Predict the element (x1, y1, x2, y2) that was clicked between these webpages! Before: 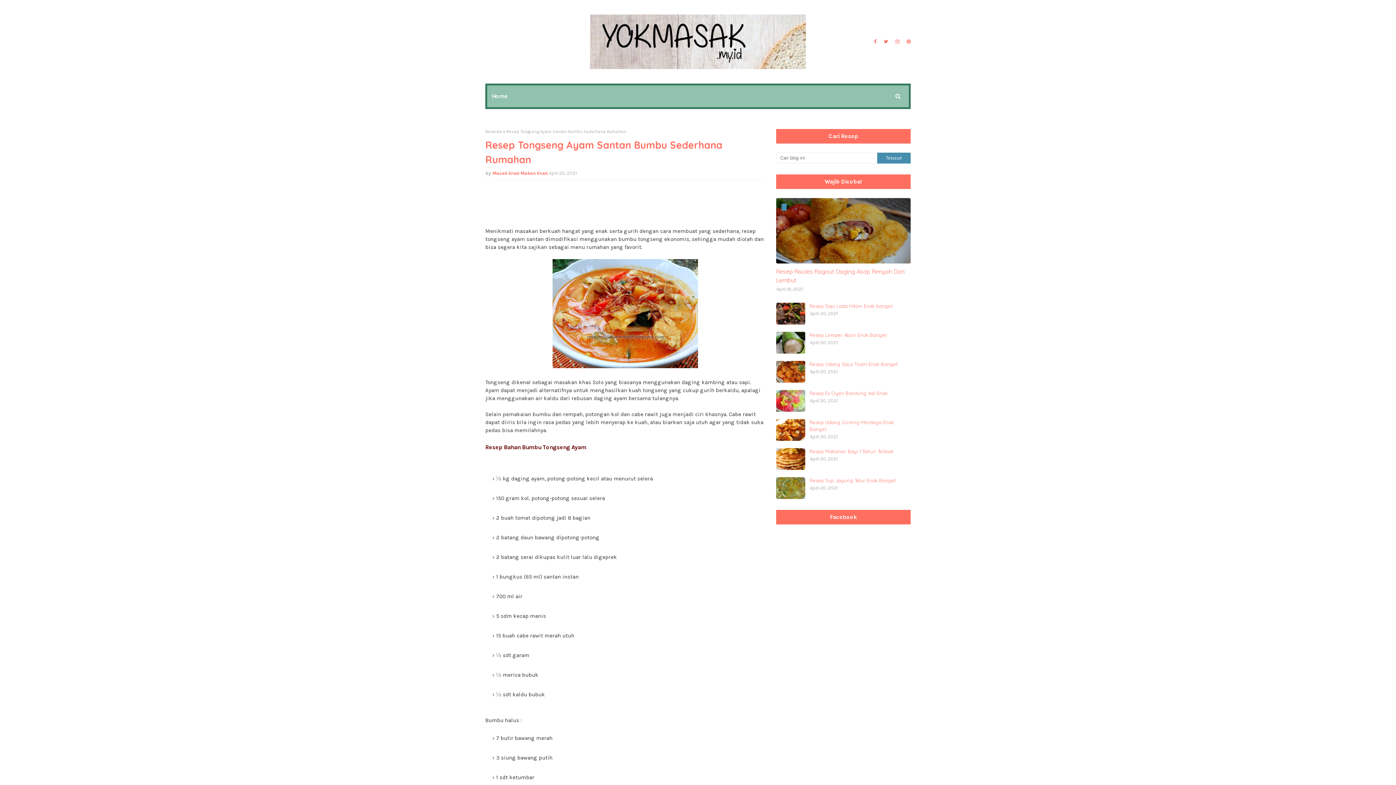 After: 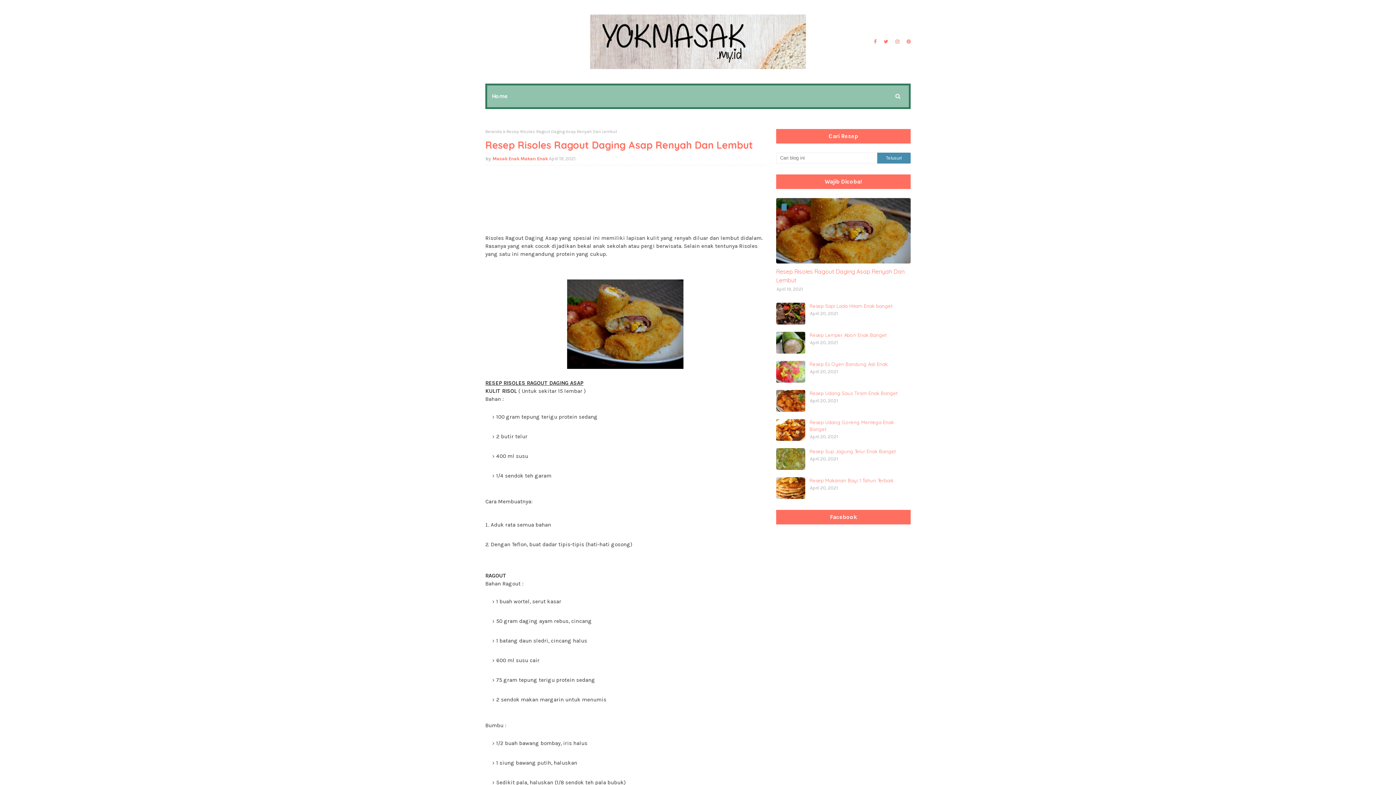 Action: bbox: (776, 198, 910, 263)